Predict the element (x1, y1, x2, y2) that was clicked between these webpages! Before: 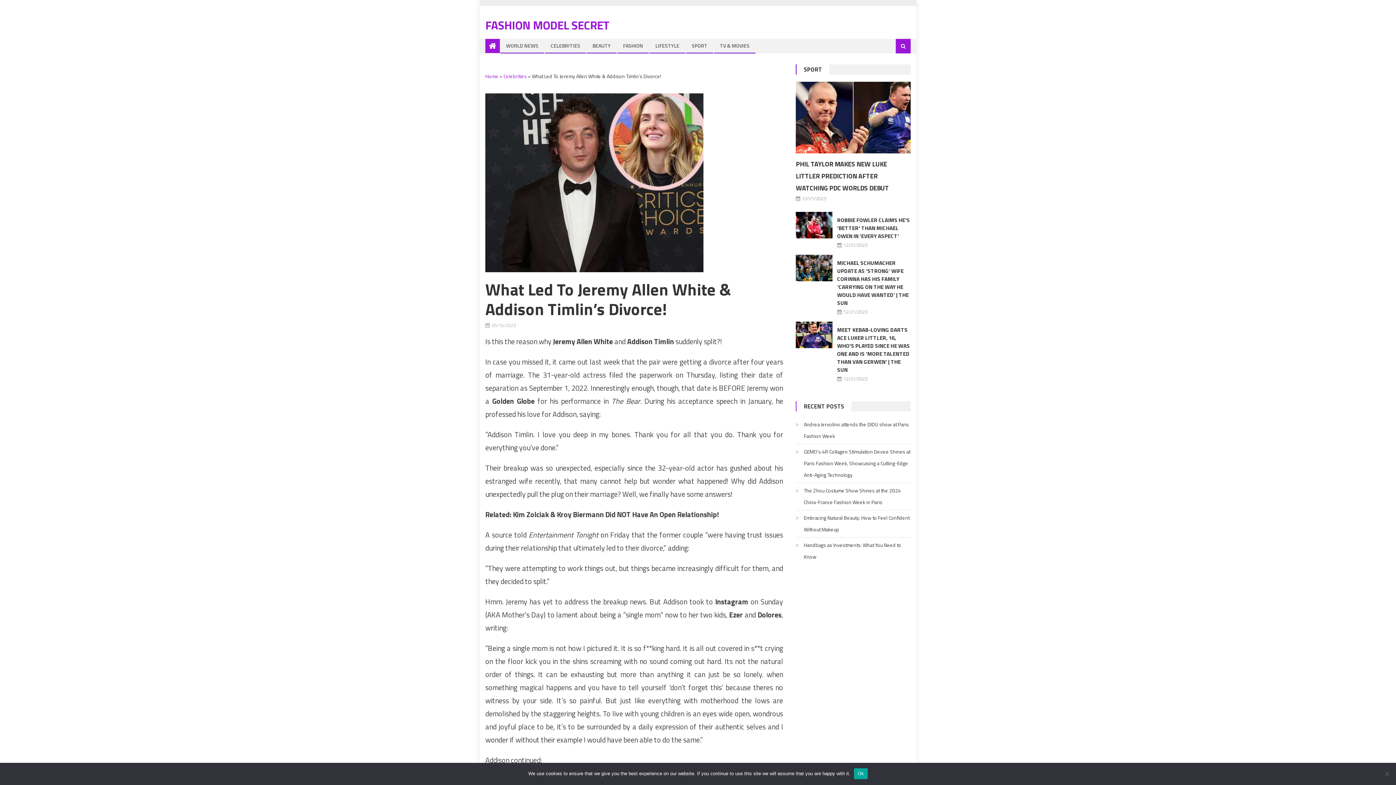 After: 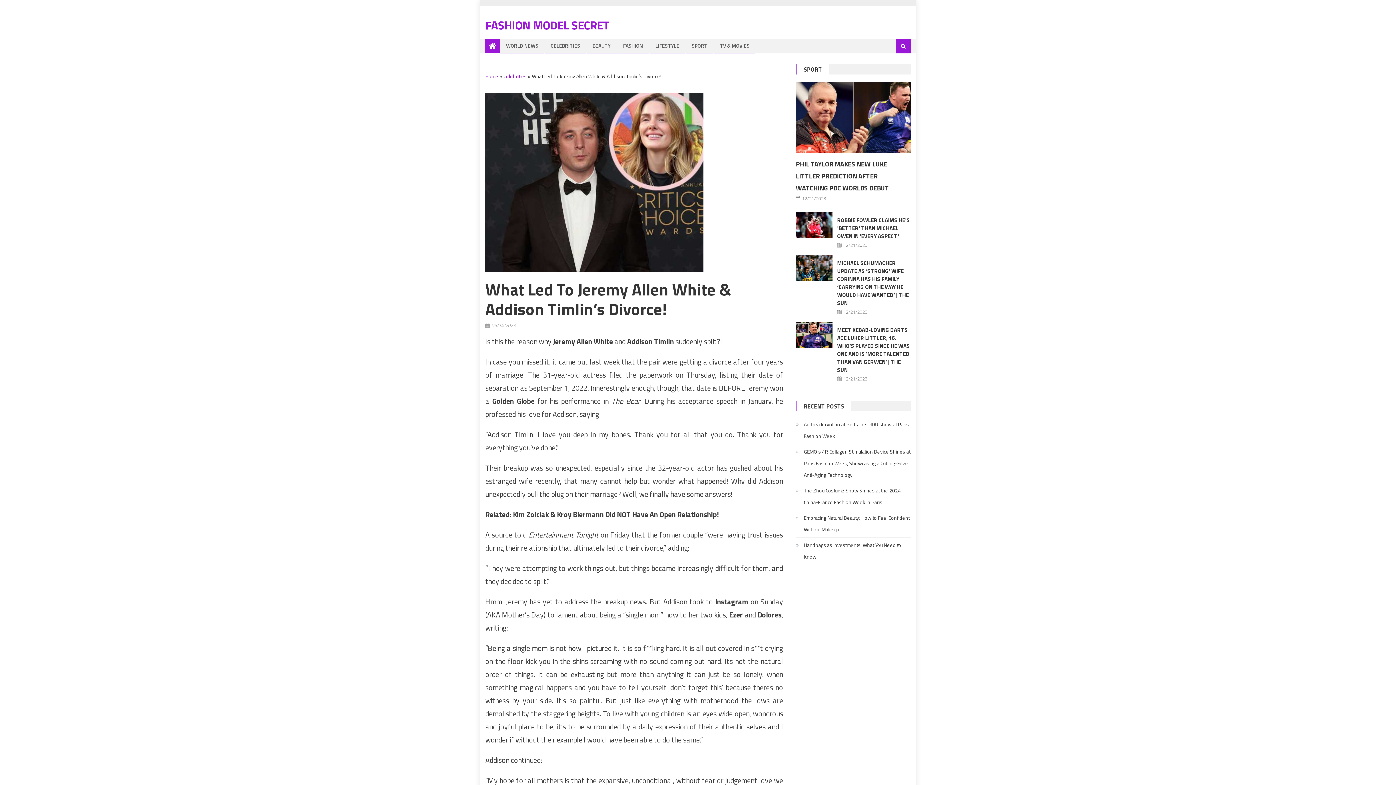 Action: bbox: (854, 768, 867, 779) label: Ok